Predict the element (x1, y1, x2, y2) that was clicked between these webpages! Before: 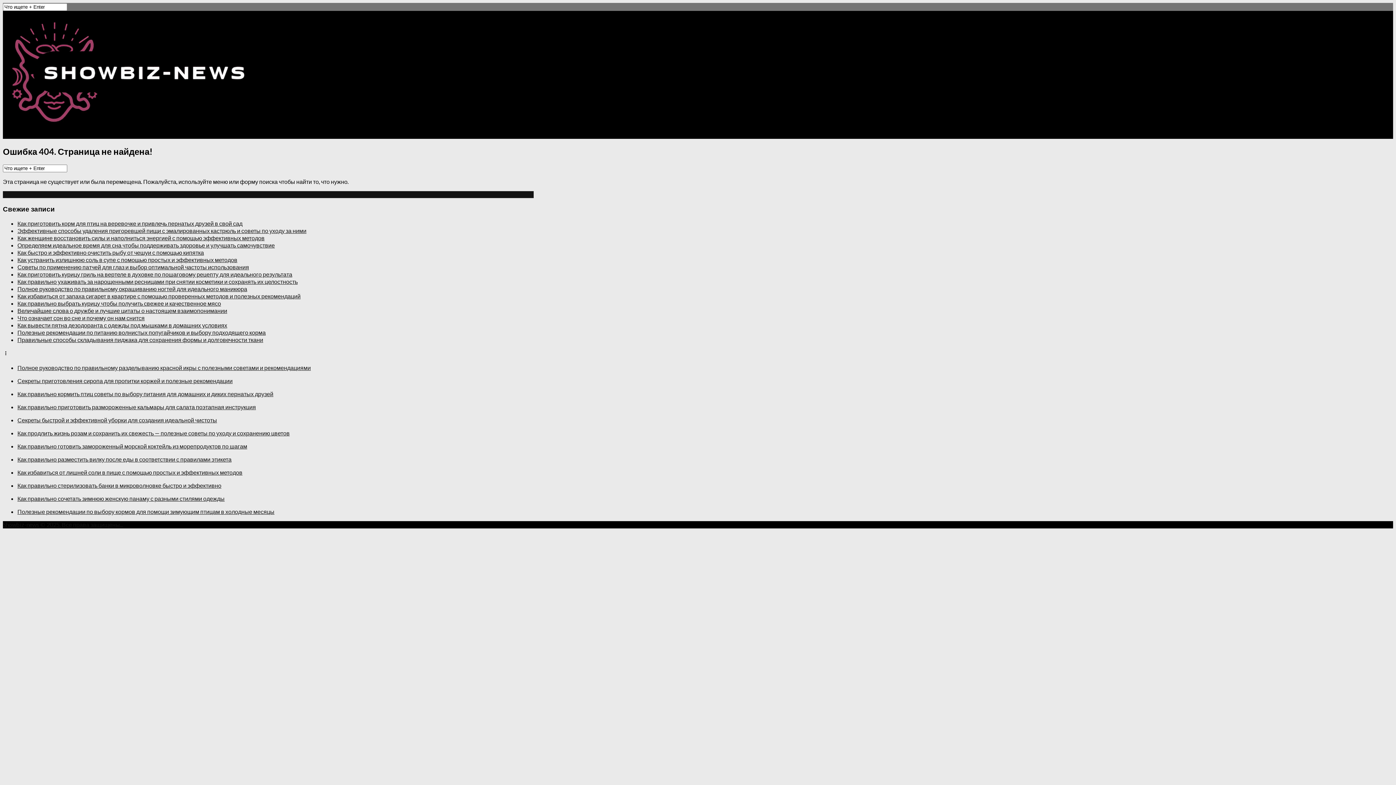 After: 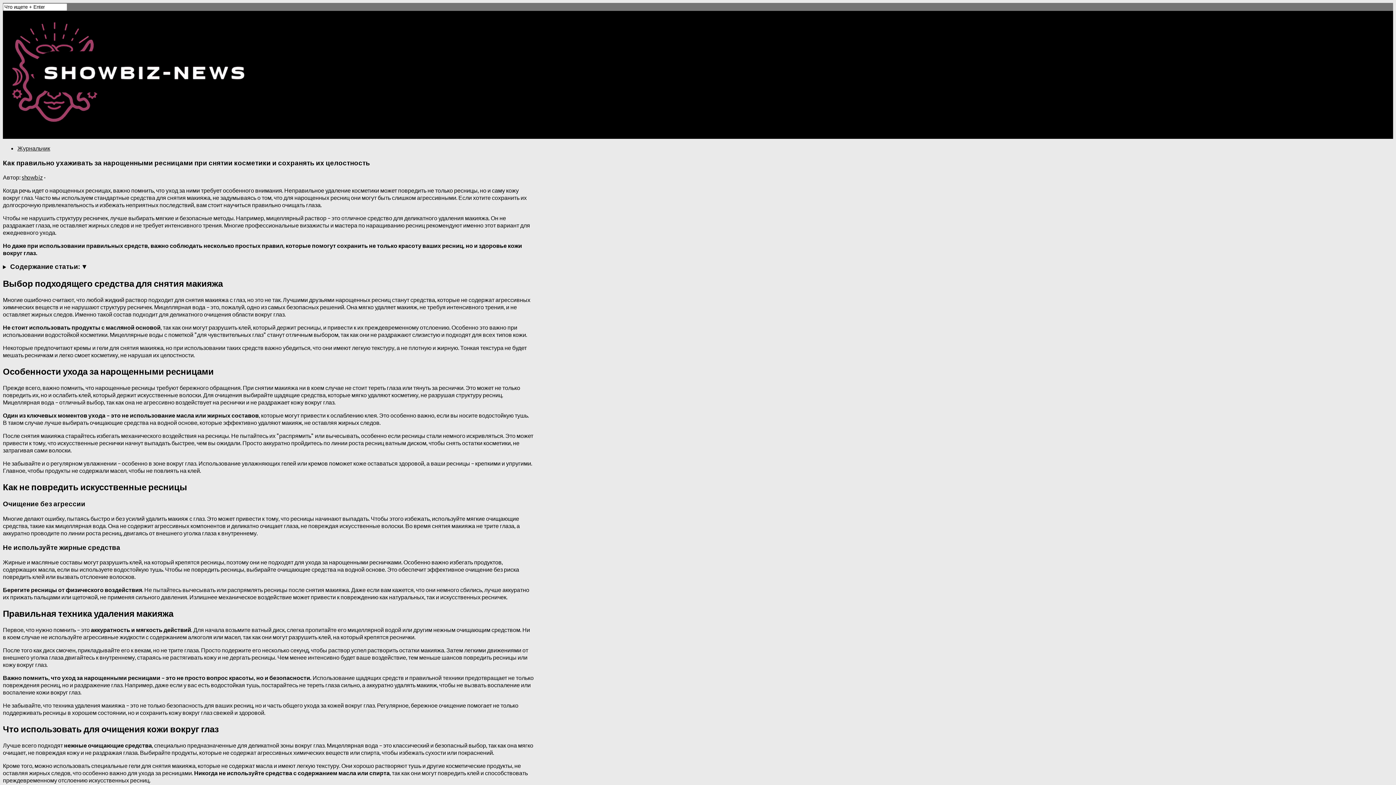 Action: label: Как правильно ухаживать за нарощенными ресницами при снятии косметики и сохранять их целостность bbox: (17, 278, 297, 285)